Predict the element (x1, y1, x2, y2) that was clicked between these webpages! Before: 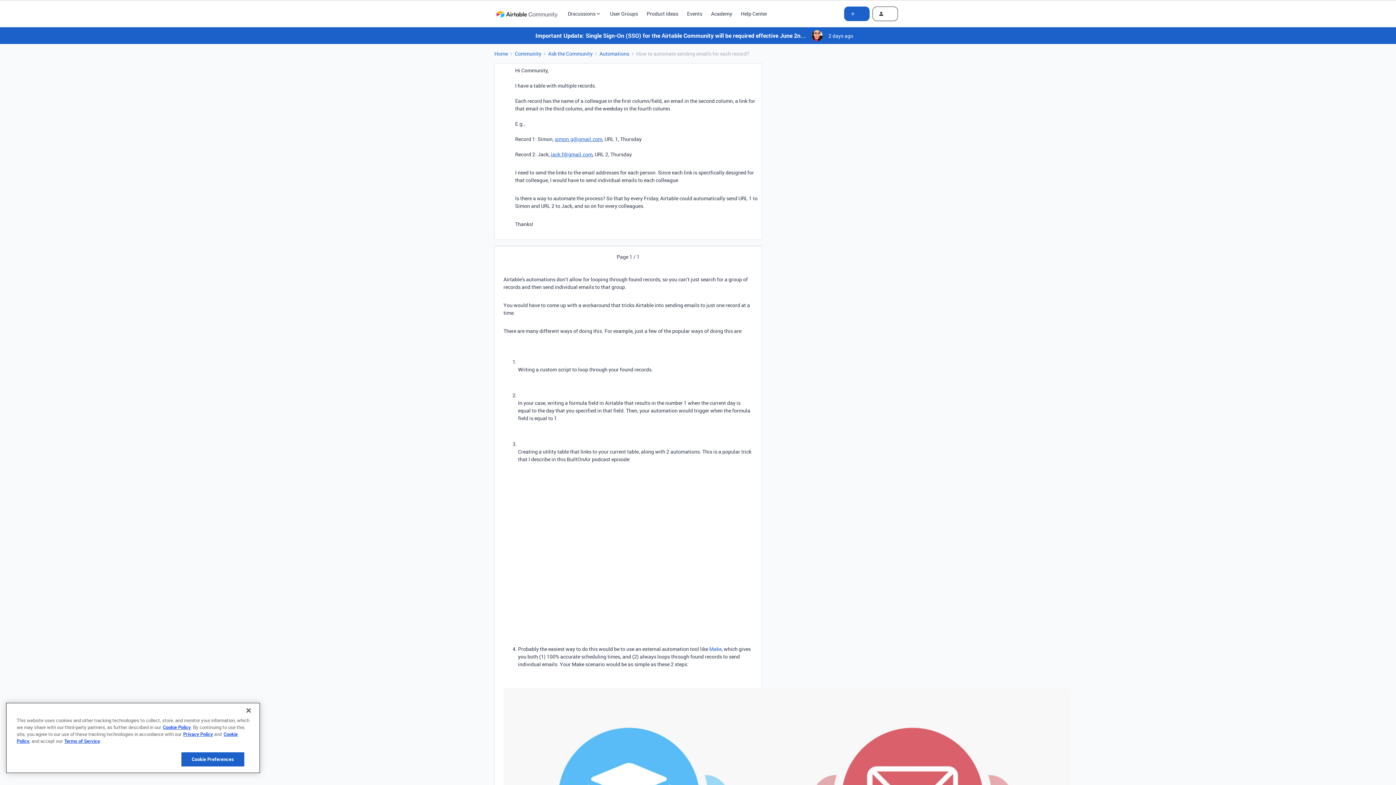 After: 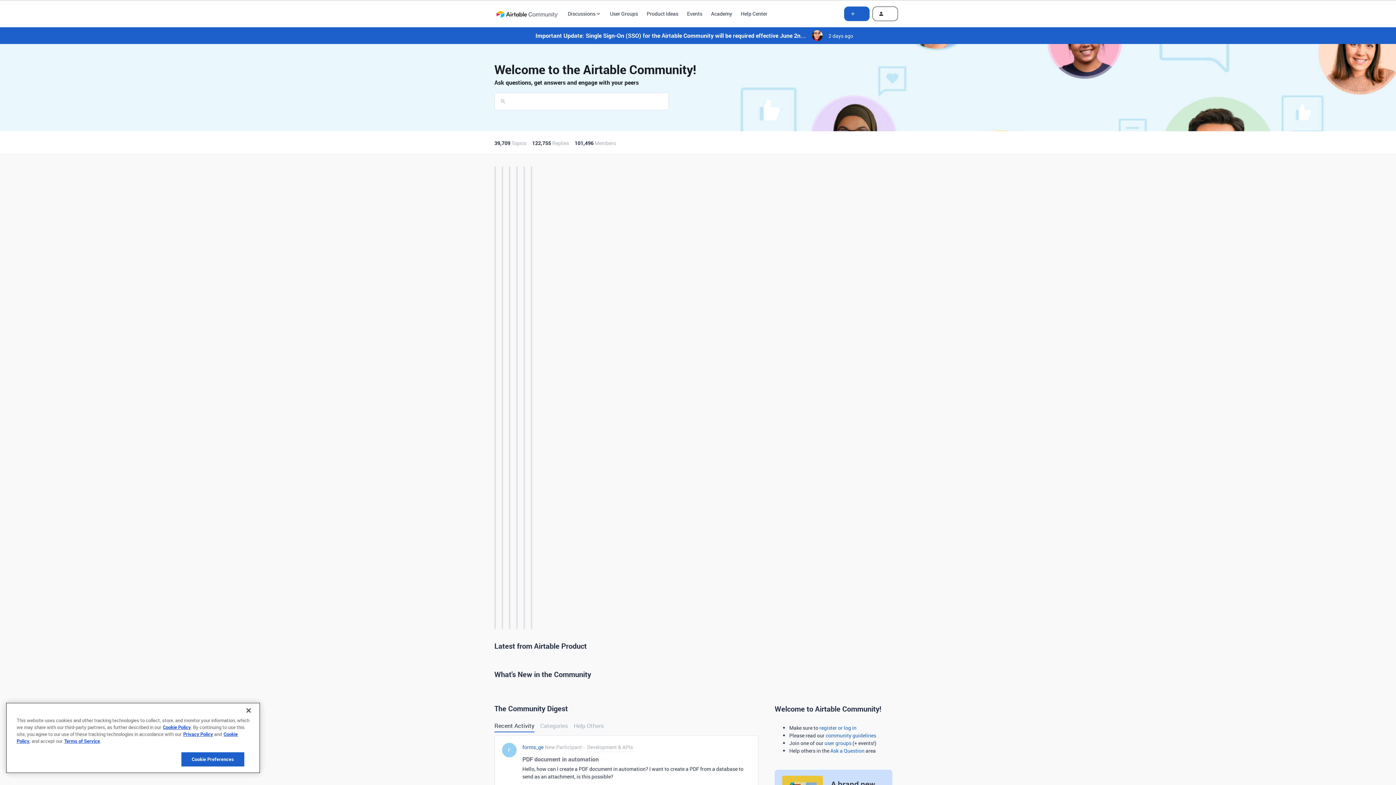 Action: label: Home bbox: (494, 49, 508, 57)